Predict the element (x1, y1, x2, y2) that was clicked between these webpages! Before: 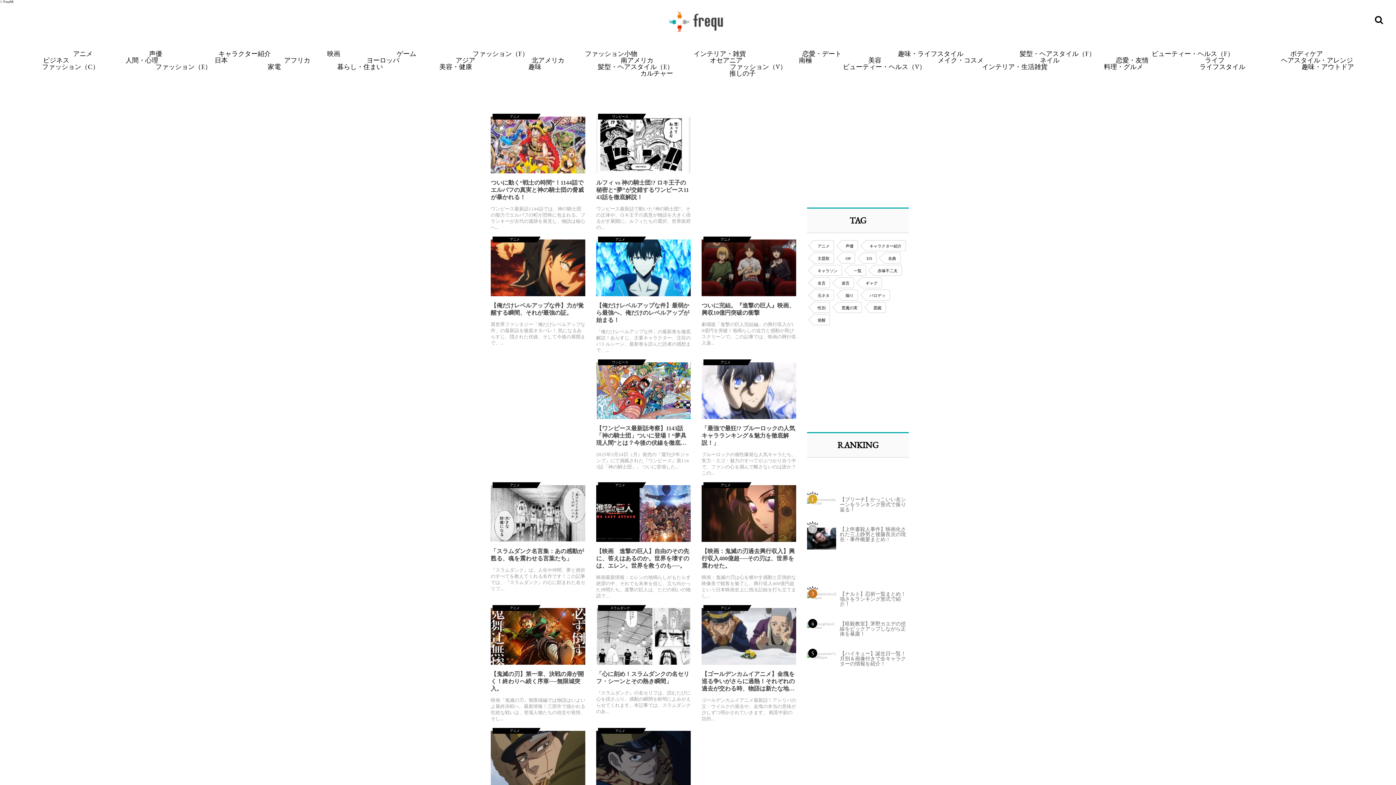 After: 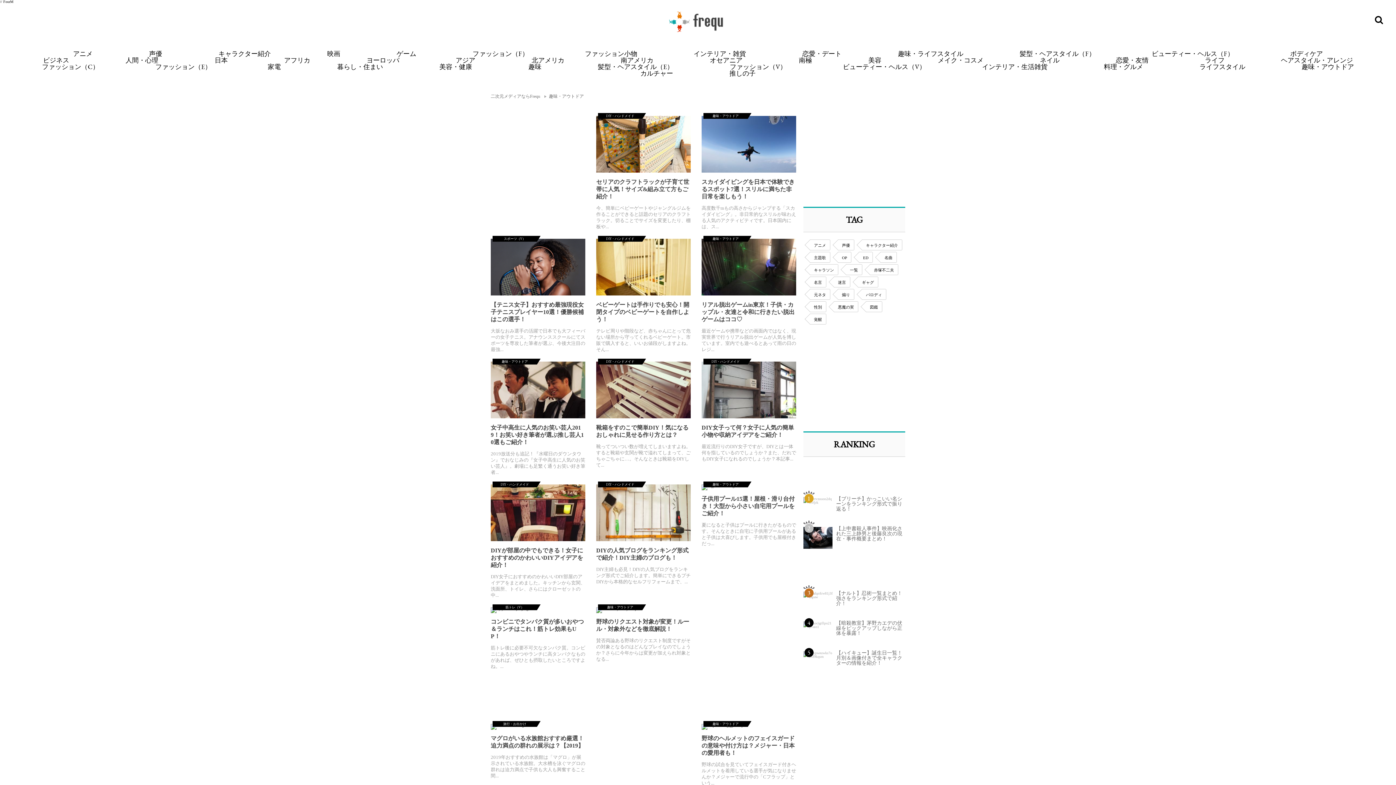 Action: label: 趣味・アウトドア bbox: (1302, 62, 1354, 70)